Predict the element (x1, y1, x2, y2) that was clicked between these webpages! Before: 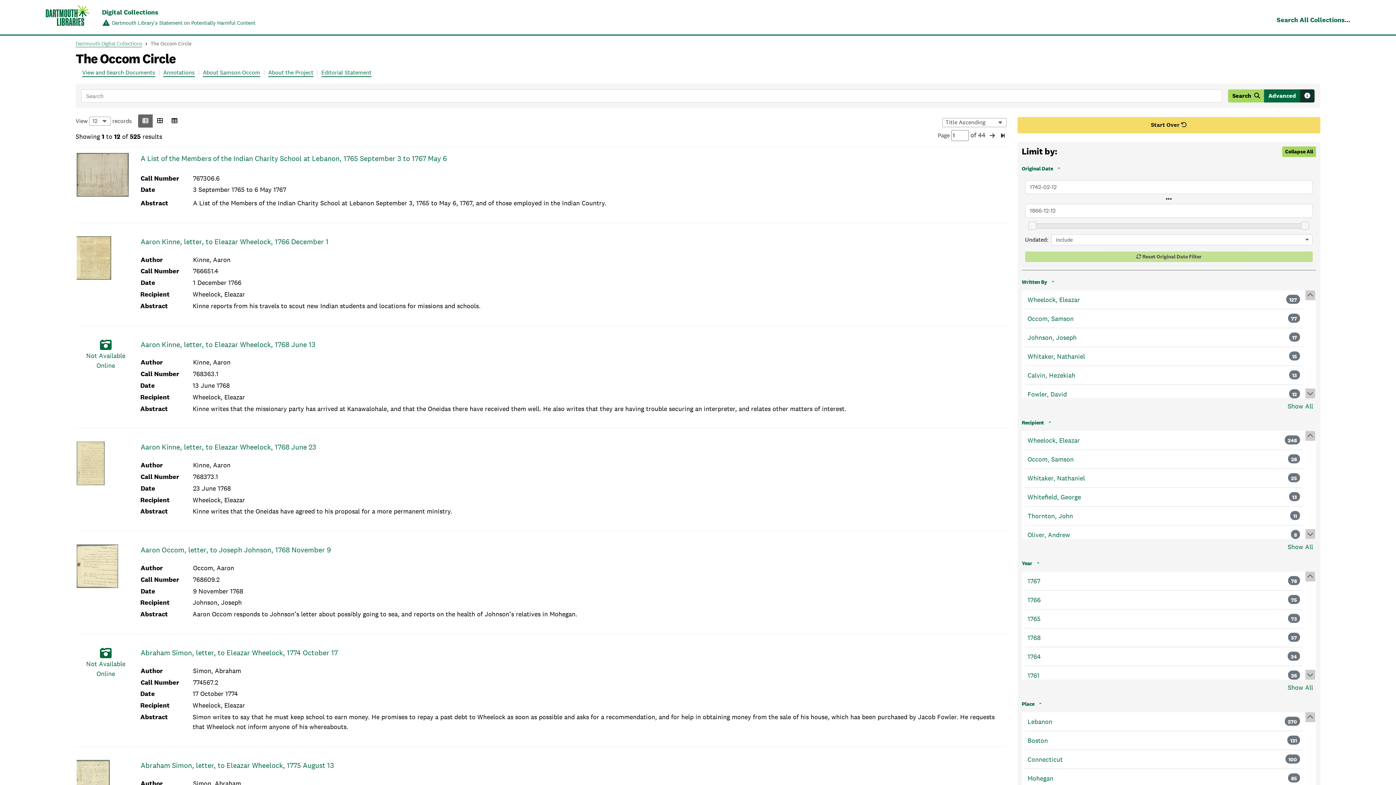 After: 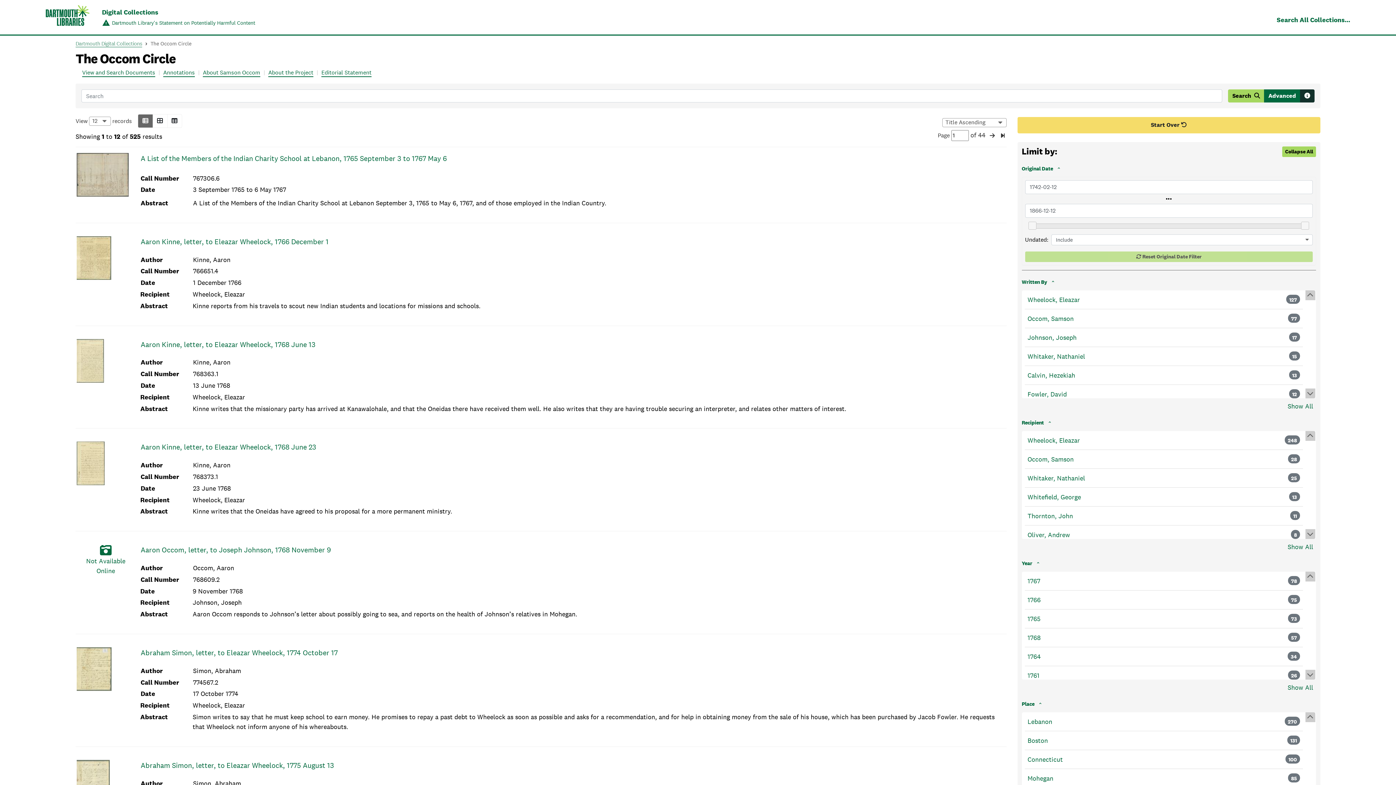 Action: label: View and Search Documents bbox: (82, 68, 155, 77)